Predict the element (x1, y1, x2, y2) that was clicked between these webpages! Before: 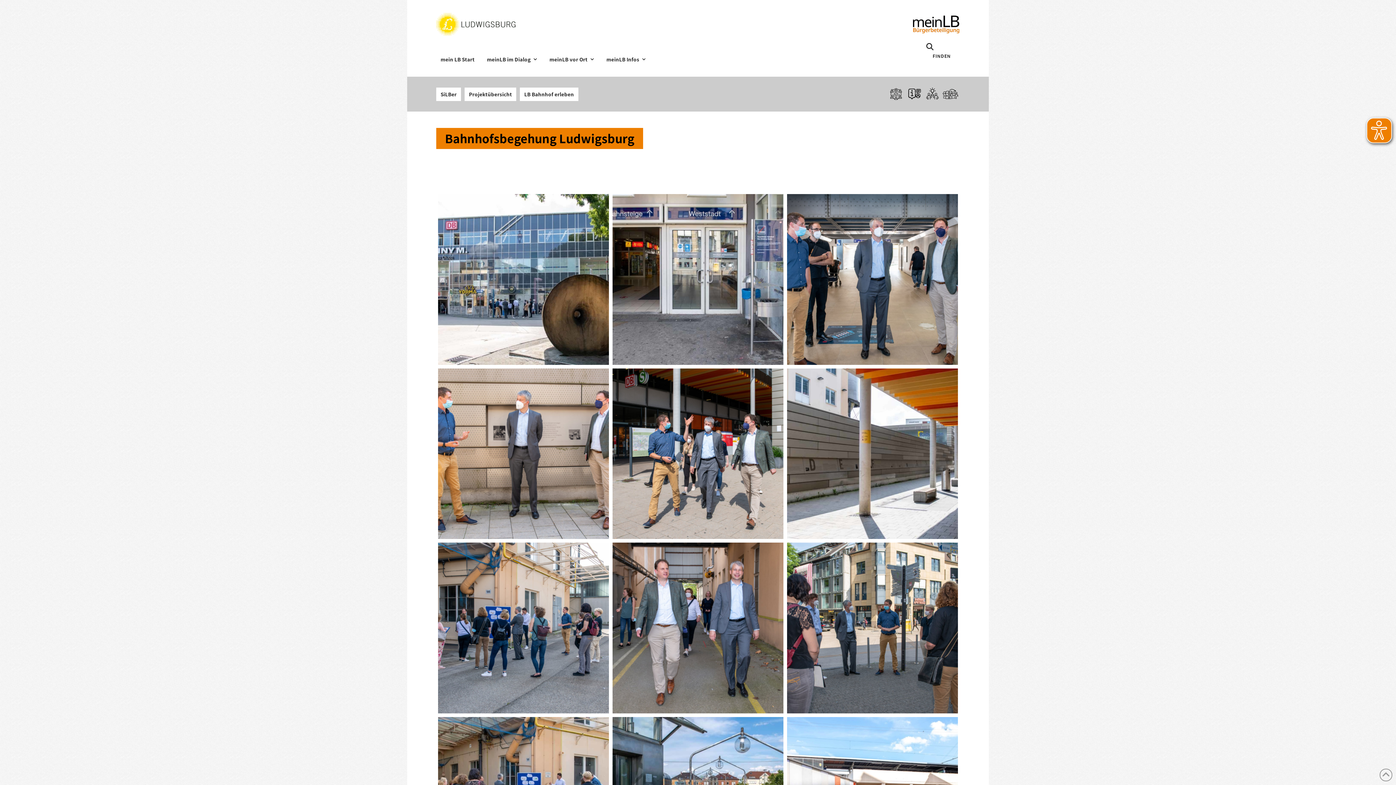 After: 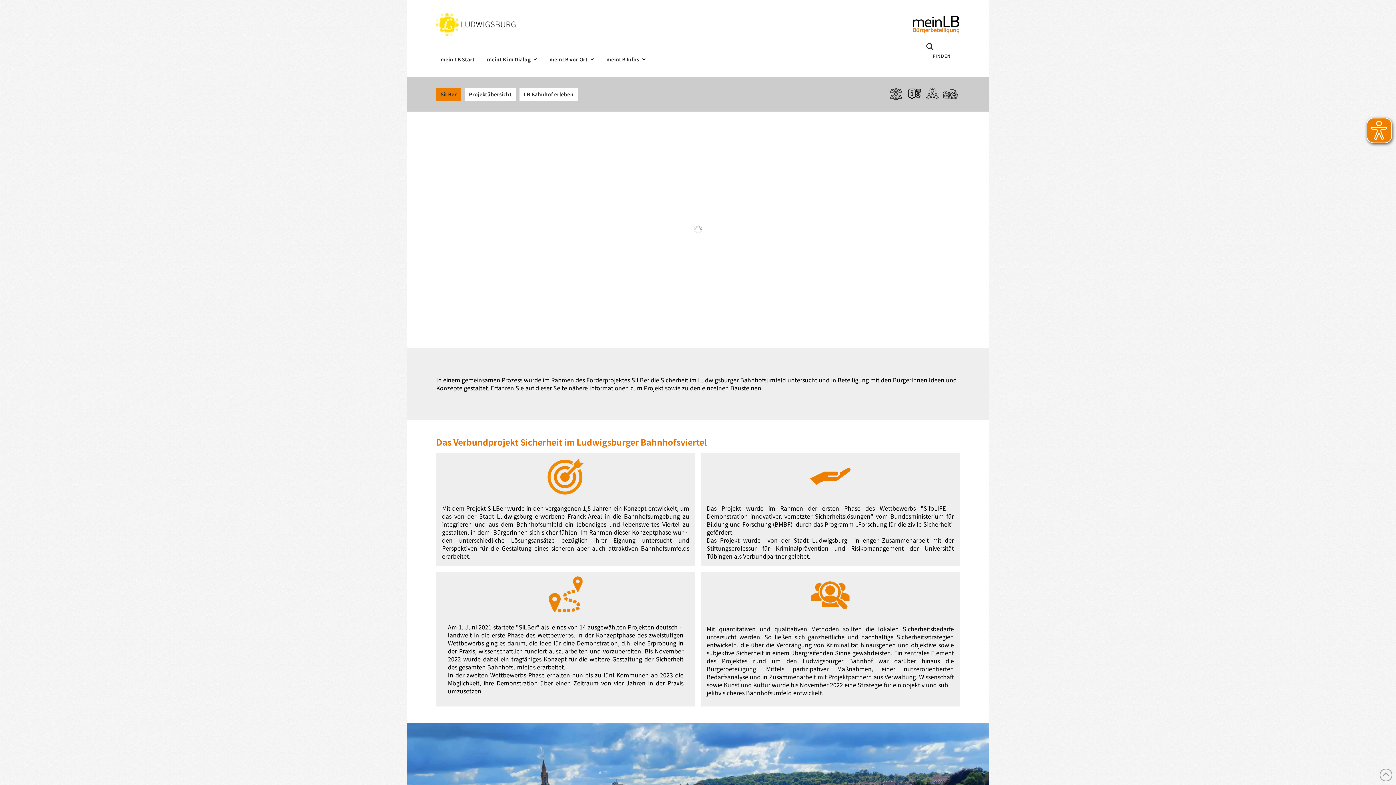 Action: bbox: (436, 87, 461, 101) label: SiLBer